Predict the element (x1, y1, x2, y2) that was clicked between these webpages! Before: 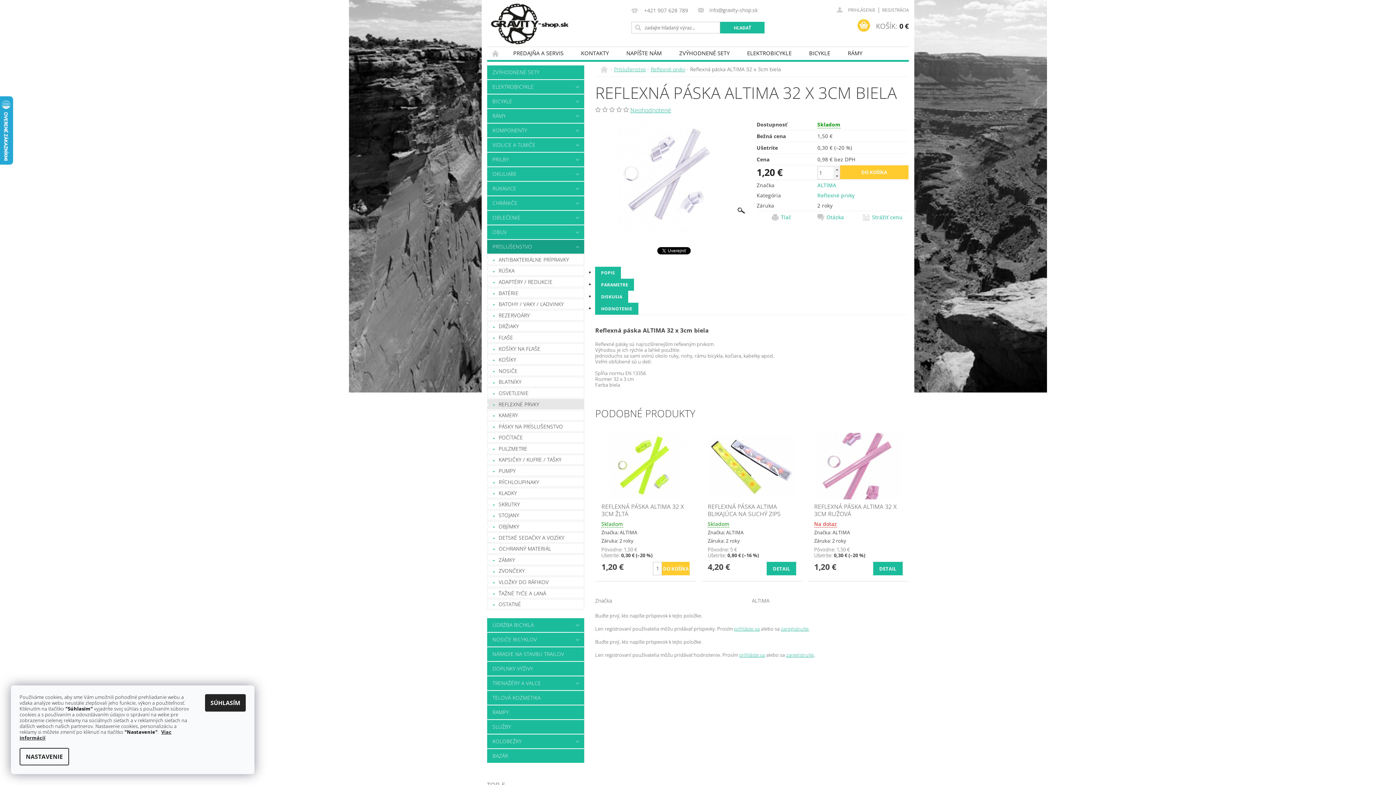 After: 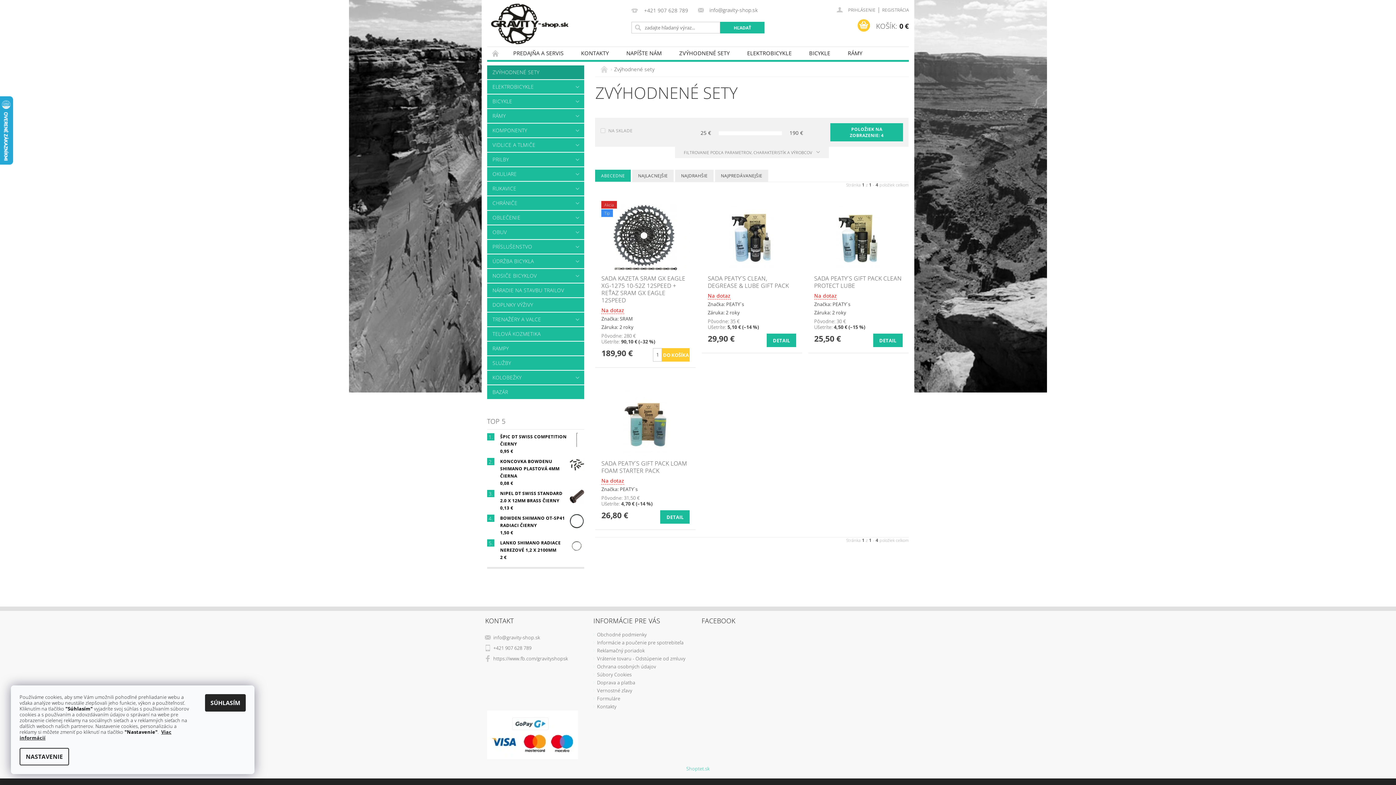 Action: label: ZVÝHODNENÉ SETY bbox: (487, 65, 584, 79)